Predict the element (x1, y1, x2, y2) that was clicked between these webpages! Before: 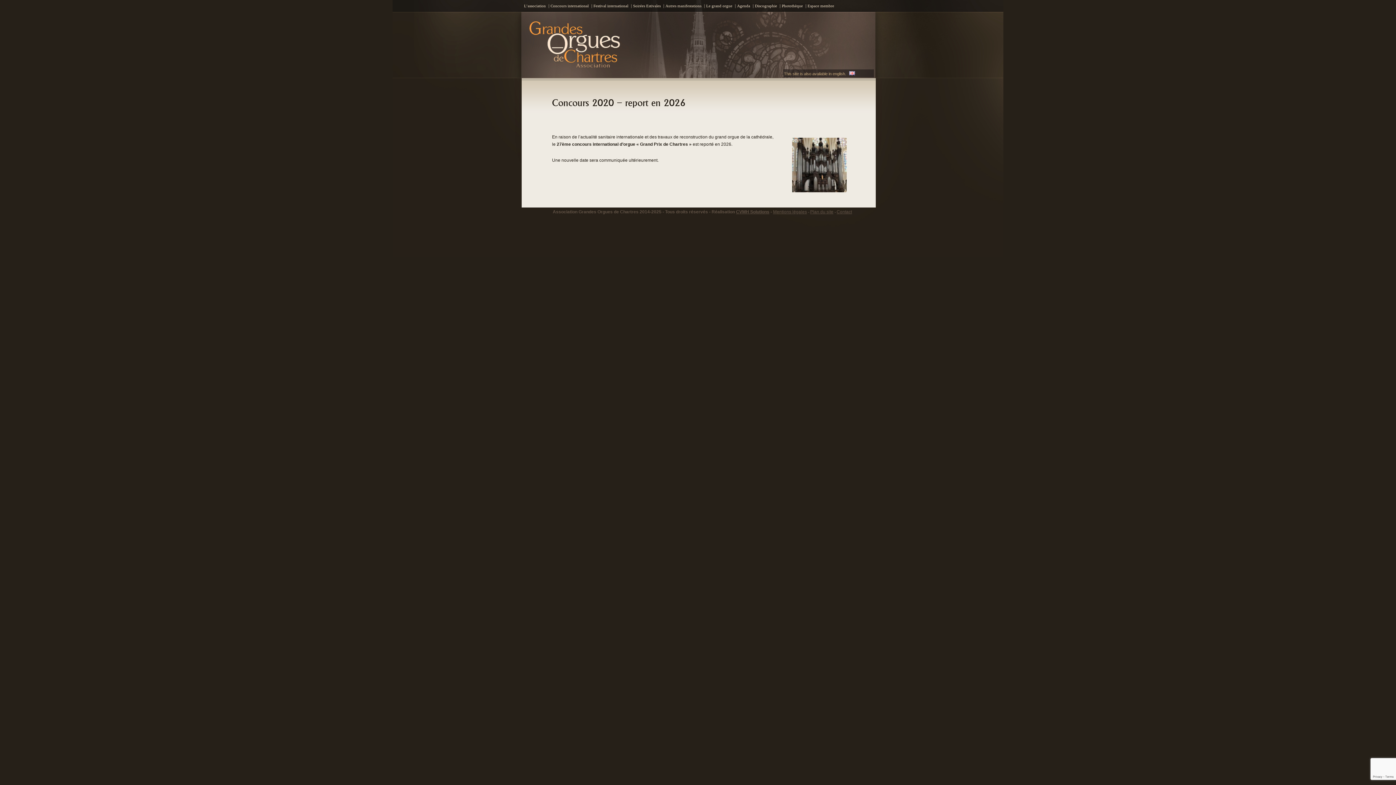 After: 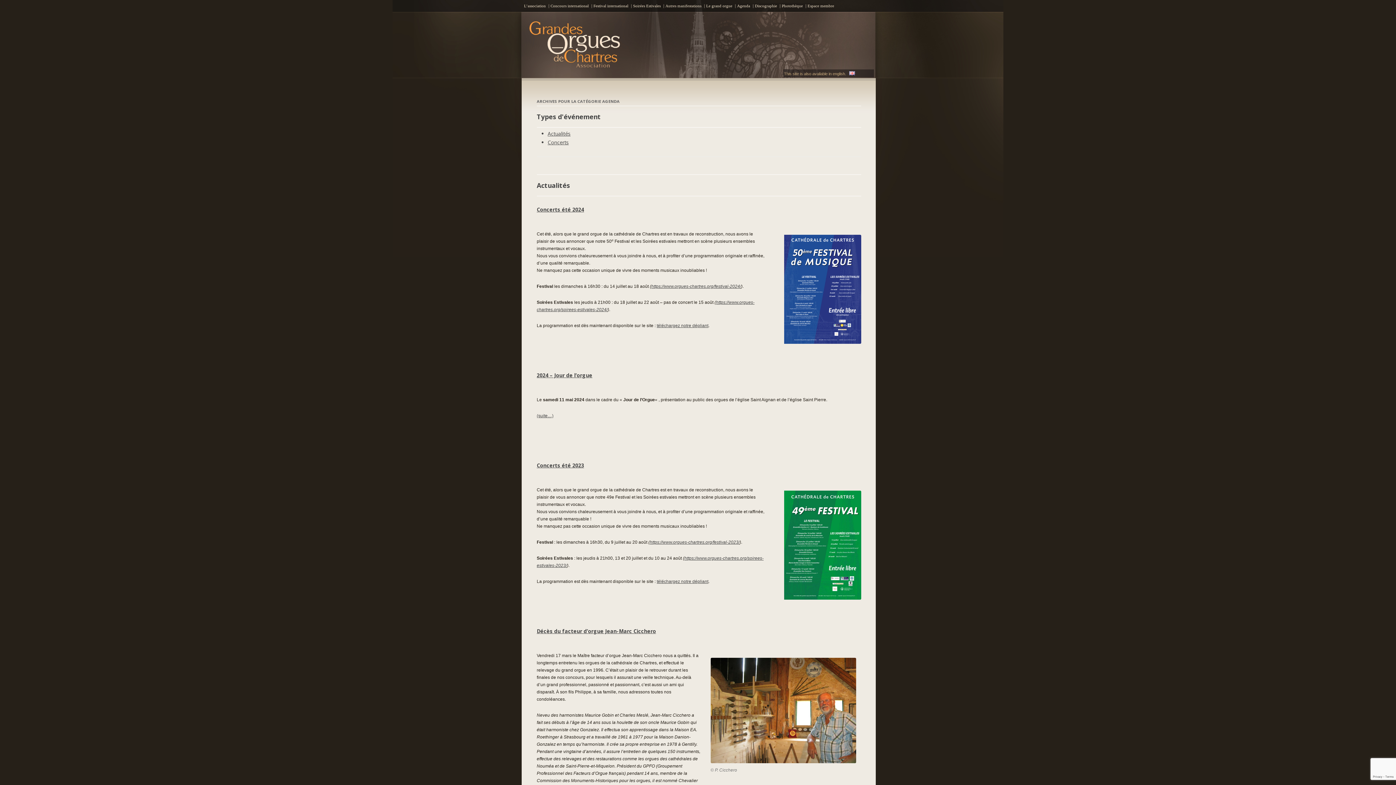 Action: label: Agenda bbox: (735, 0, 751, 11)